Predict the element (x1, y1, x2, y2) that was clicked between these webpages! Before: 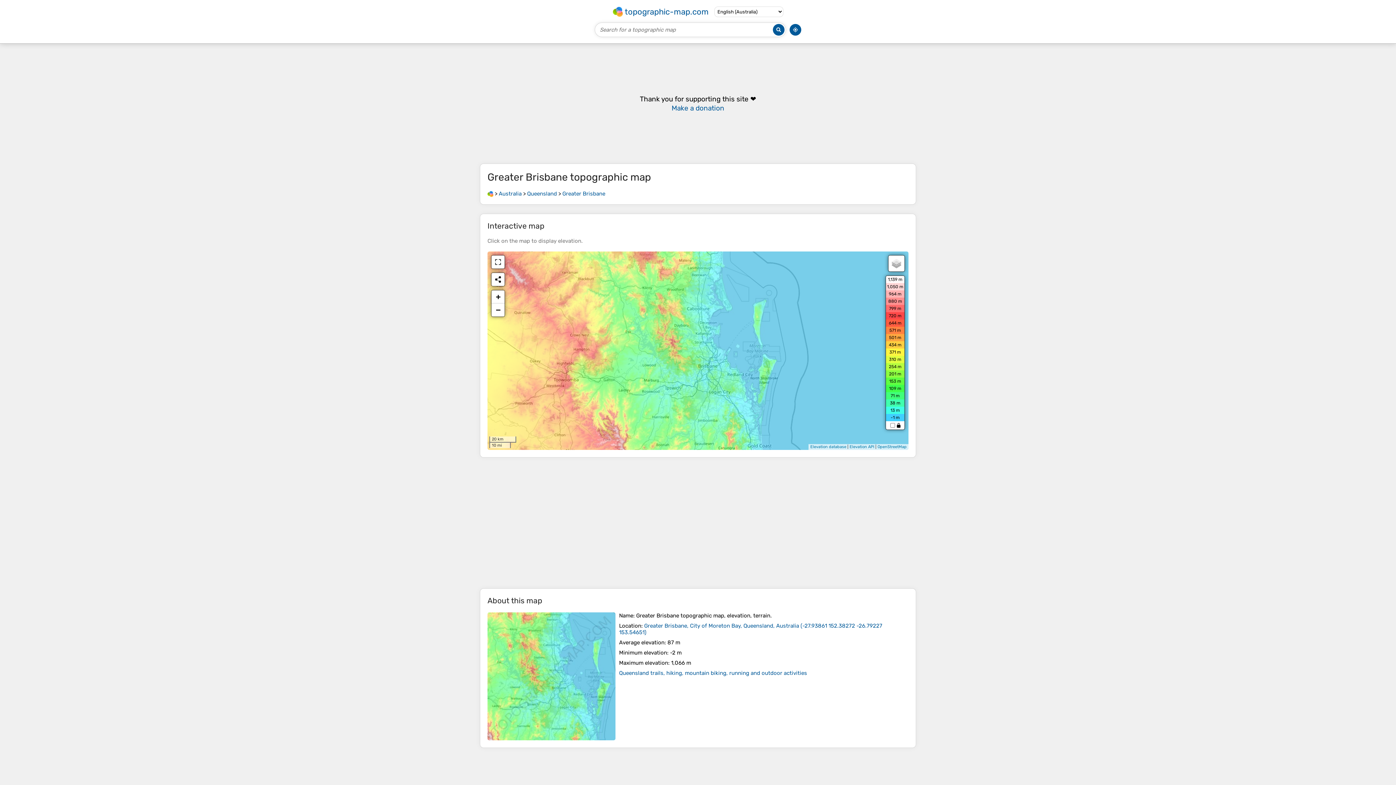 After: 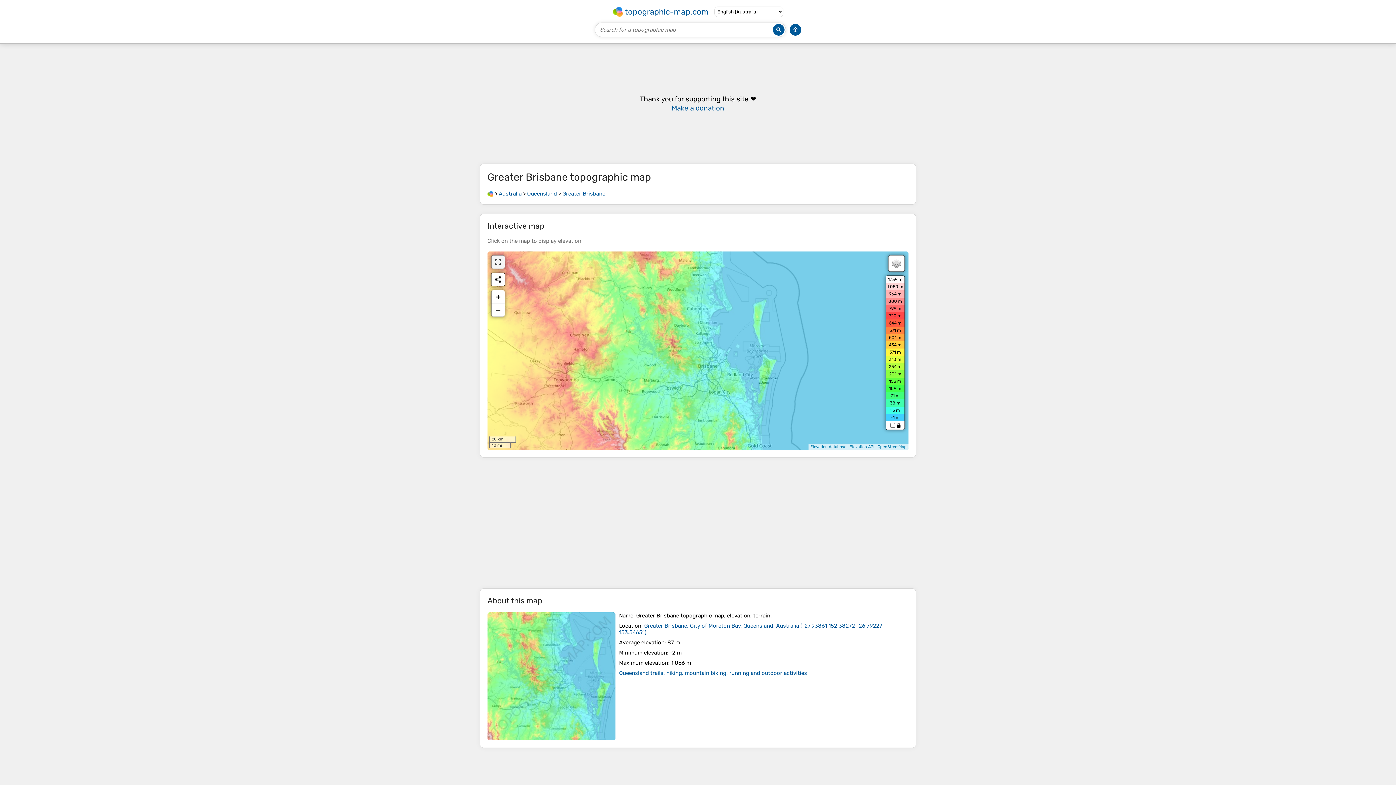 Action: bbox: (491, 255, 504, 268)